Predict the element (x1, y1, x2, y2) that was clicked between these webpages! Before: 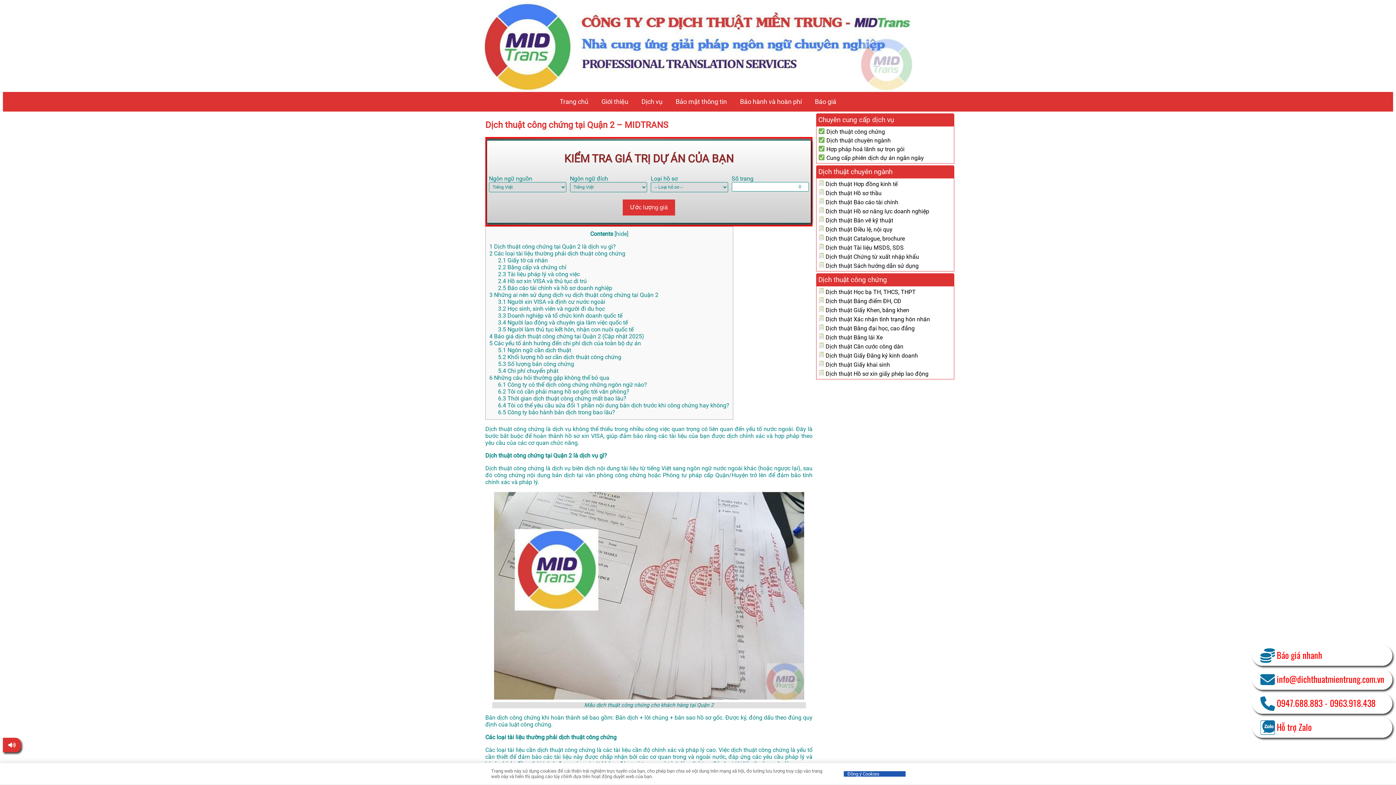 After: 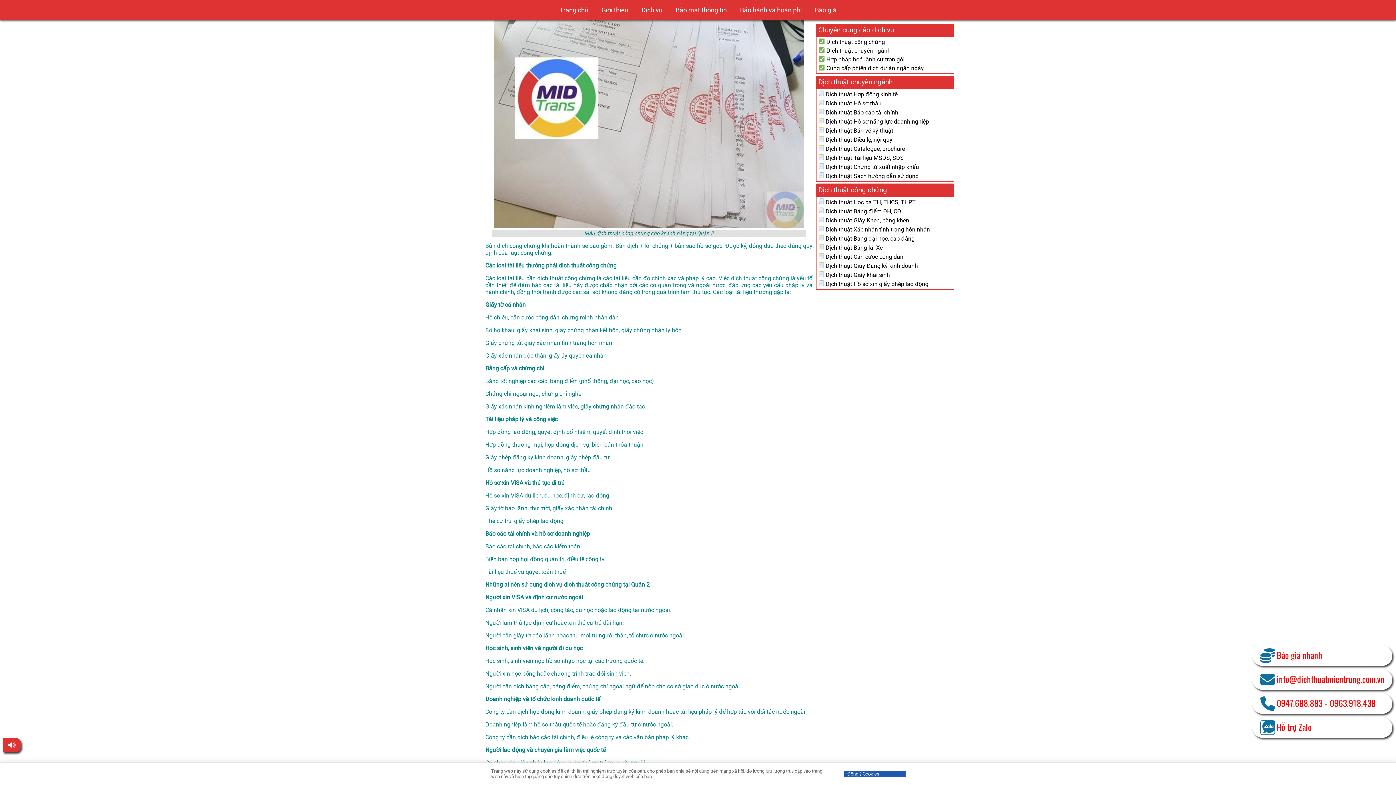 Action: bbox: (489, 243, 616, 250) label: 1 Dịch thuật công chứng tại Quận 2 là dịch vụ gì?